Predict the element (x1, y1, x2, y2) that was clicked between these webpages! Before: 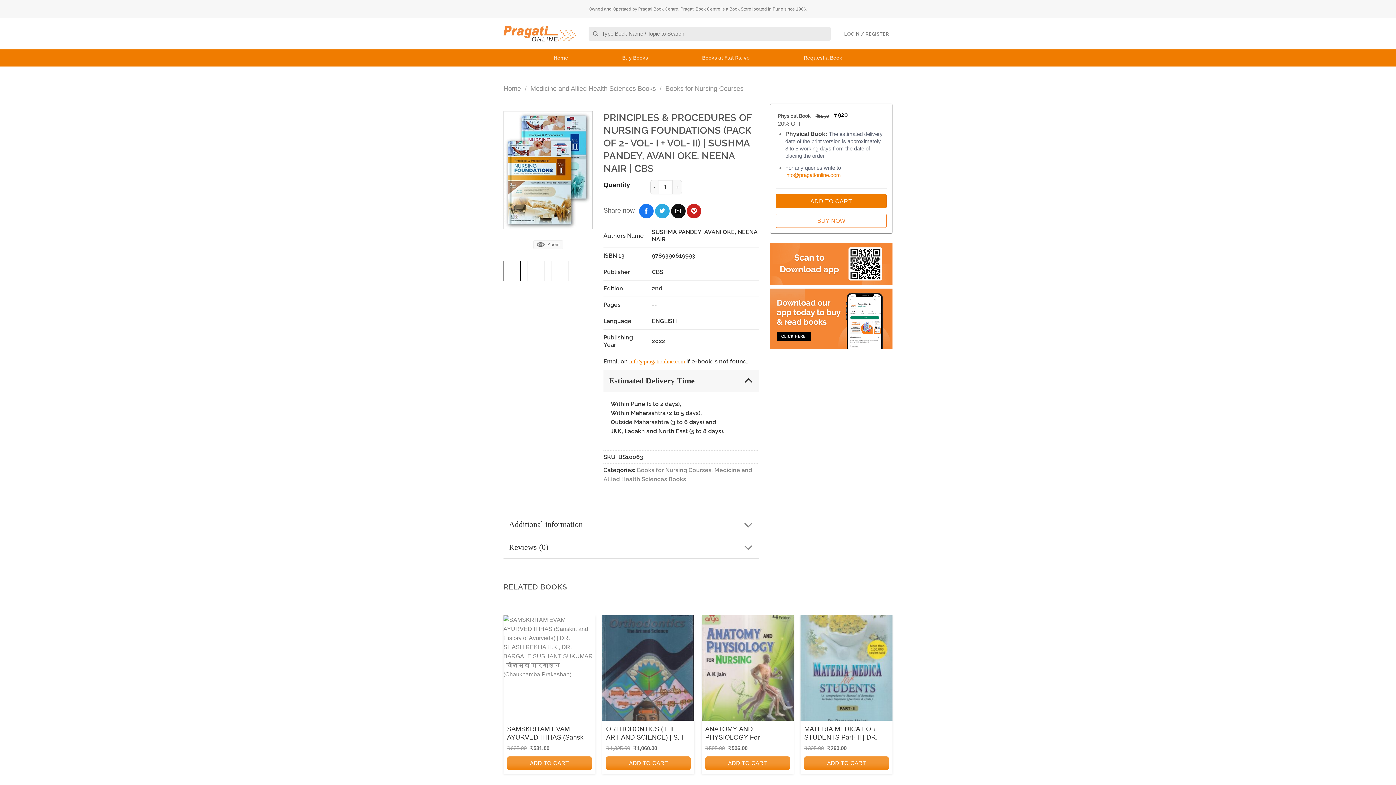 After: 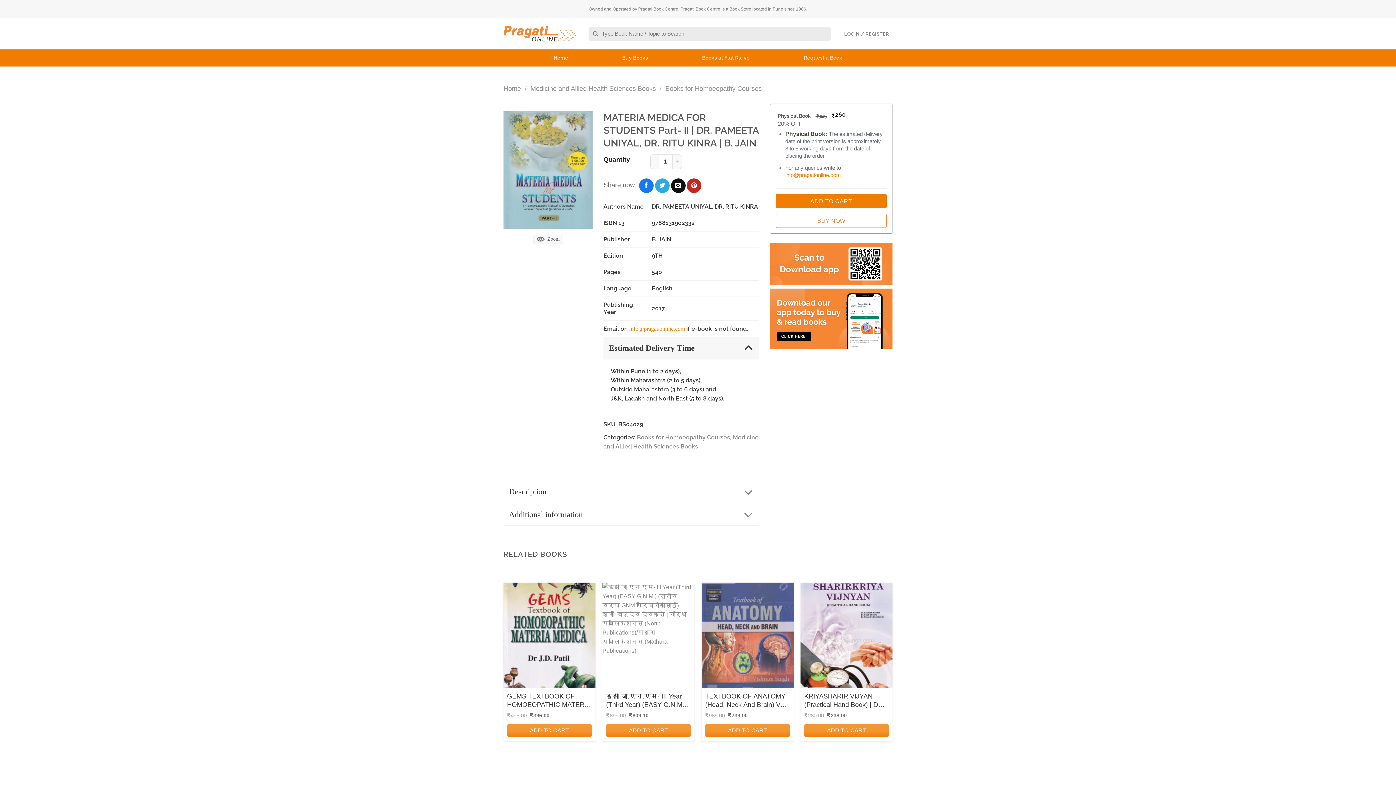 Action: bbox: (804, 725, 889, 742) label: MATERIA MEDICA FOR STUDENTS Part- II | DR. PAMEETA UNIYAL, DR. RITU KINRA | B. JAIN